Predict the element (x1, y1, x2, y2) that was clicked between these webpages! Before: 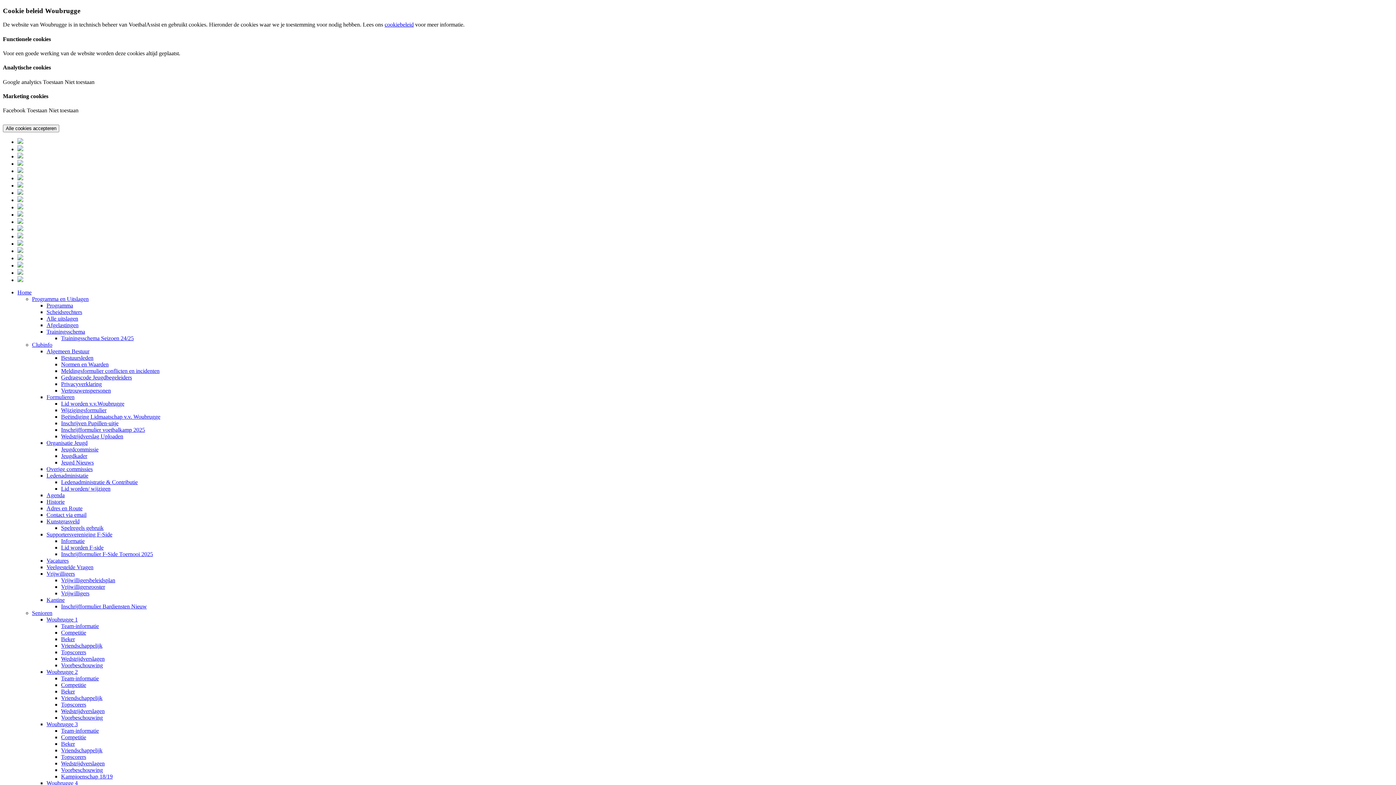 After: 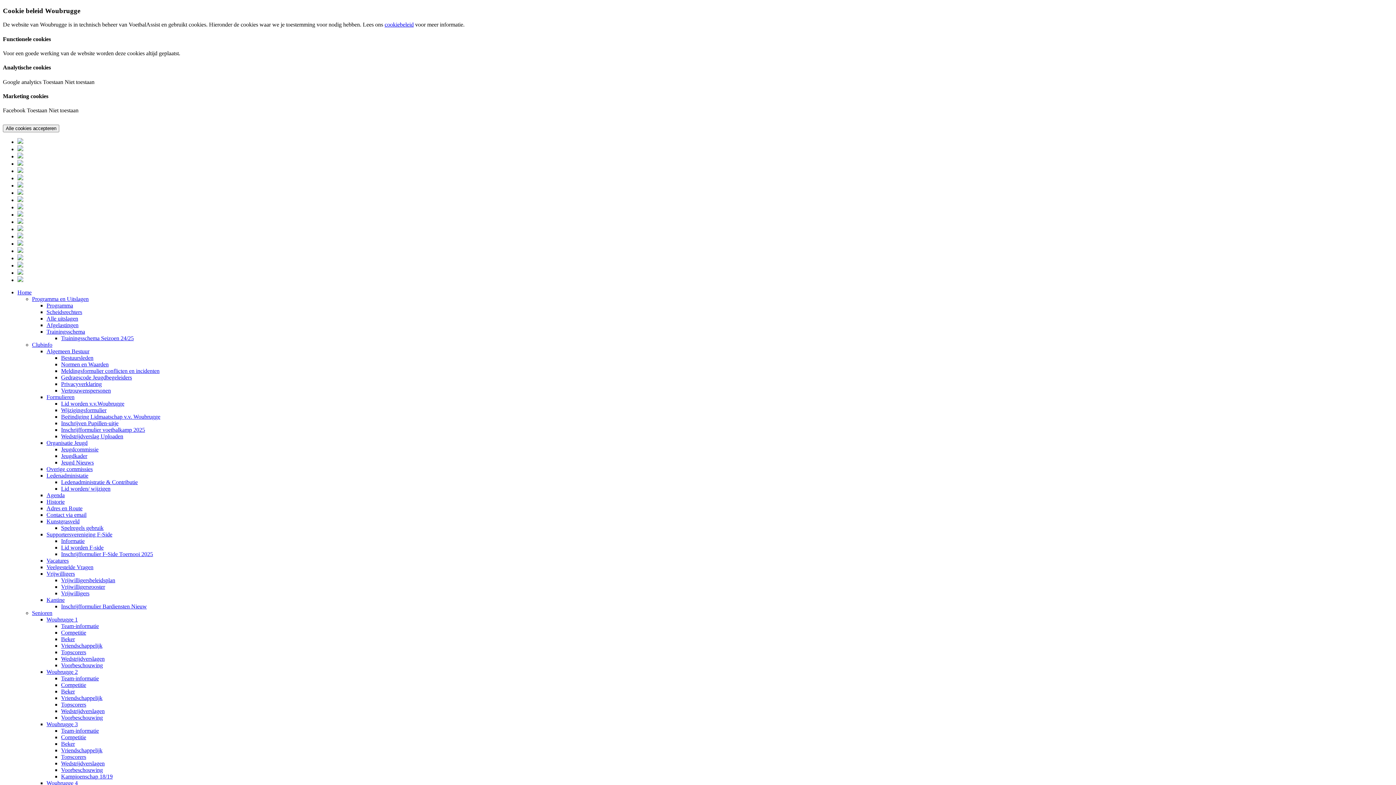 Action: bbox: (17, 153, 23, 159)